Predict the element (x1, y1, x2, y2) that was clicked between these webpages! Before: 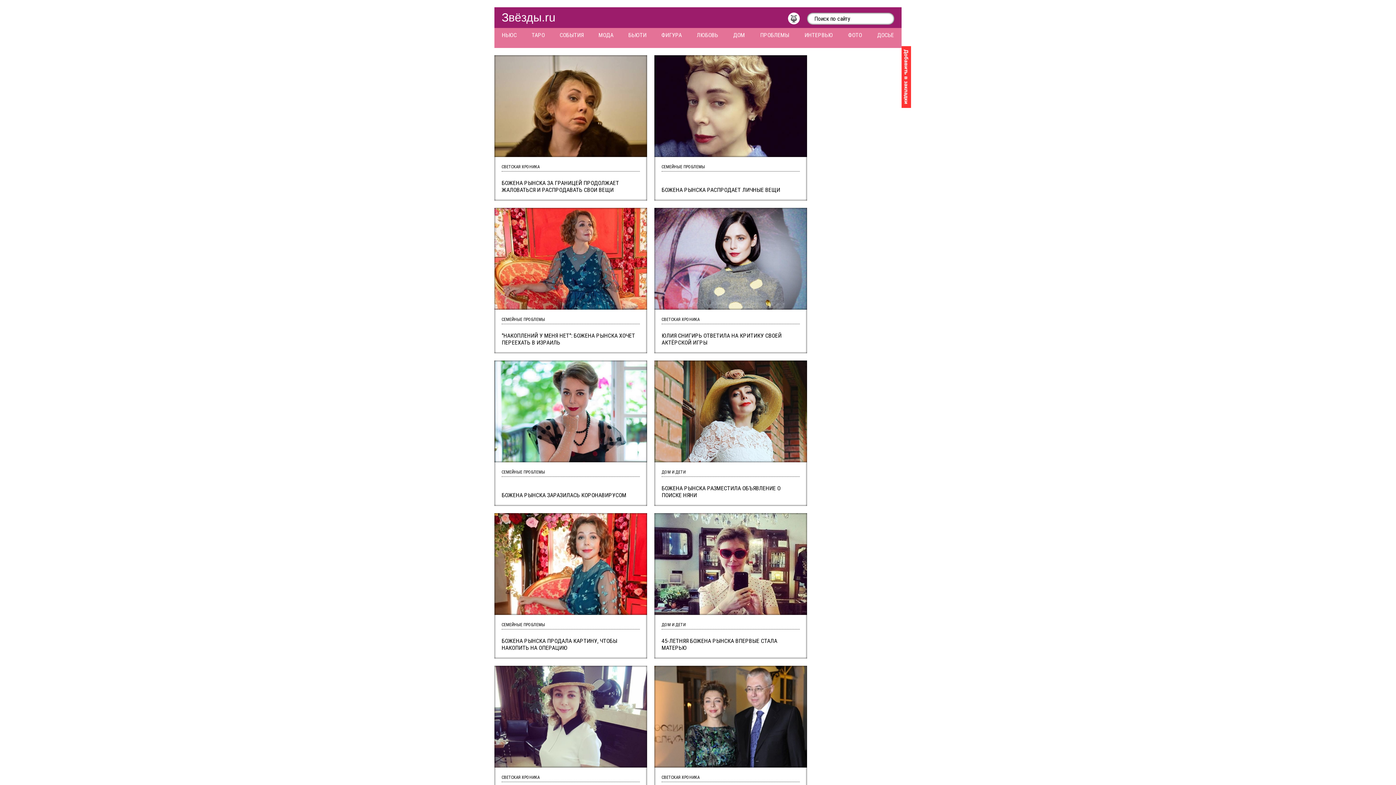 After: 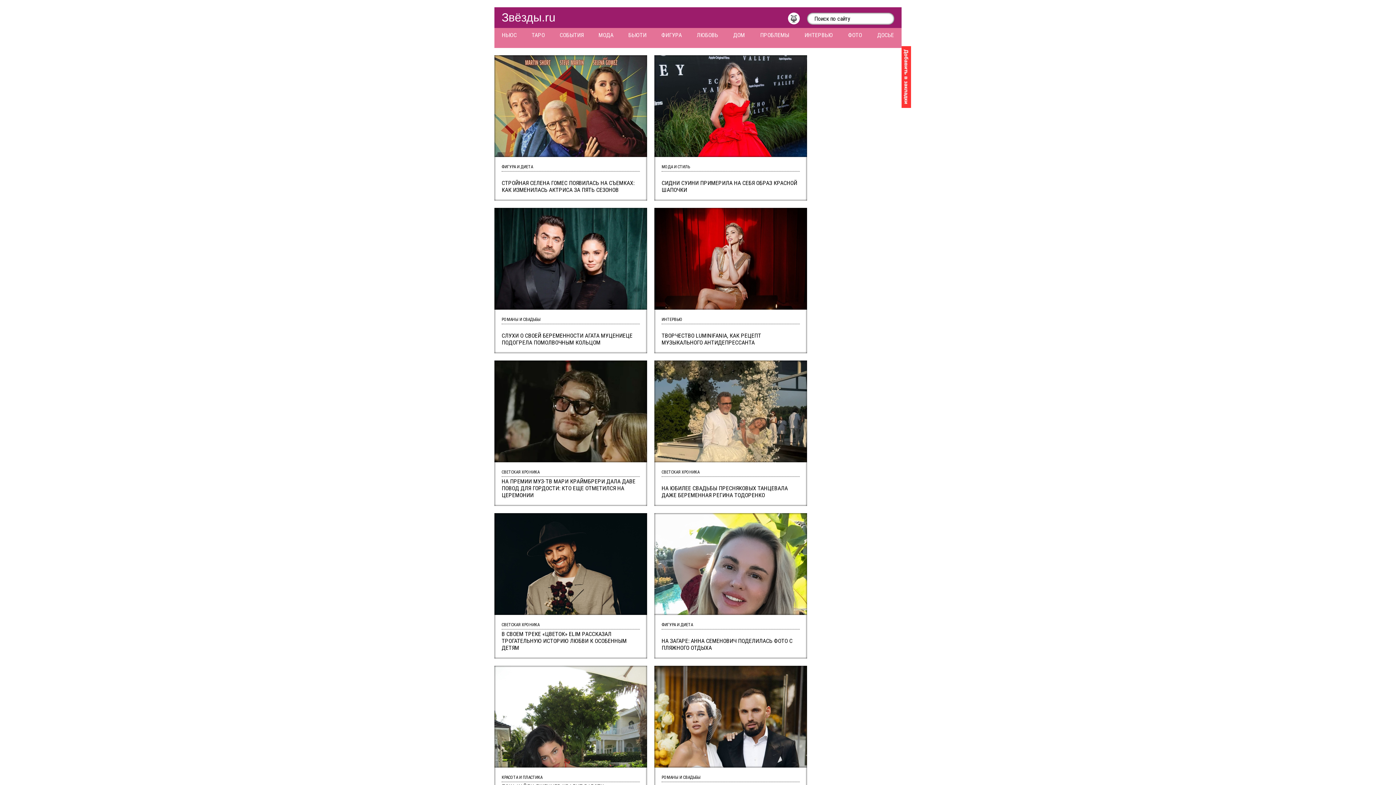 Action: label: Звёзды.ru bbox: (501, 10, 555, 24)